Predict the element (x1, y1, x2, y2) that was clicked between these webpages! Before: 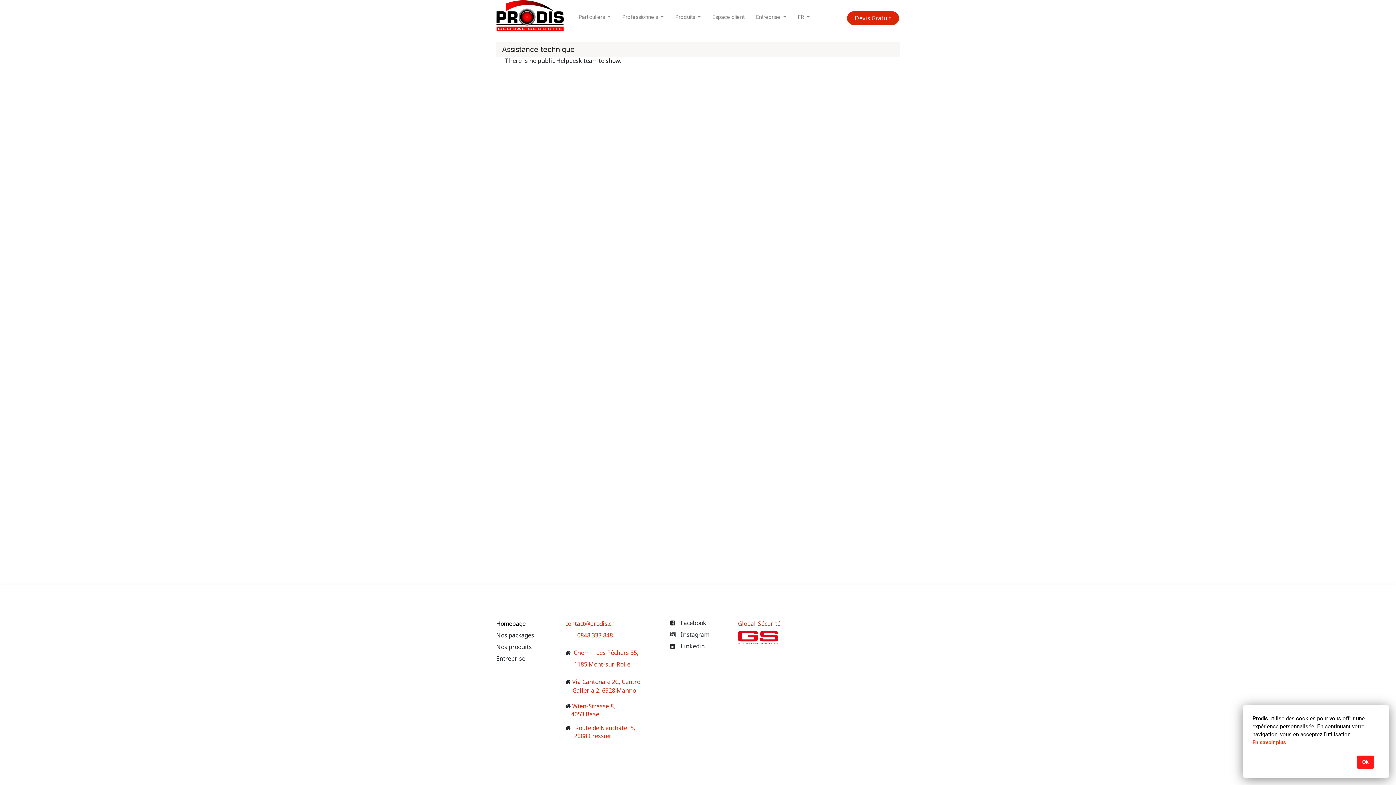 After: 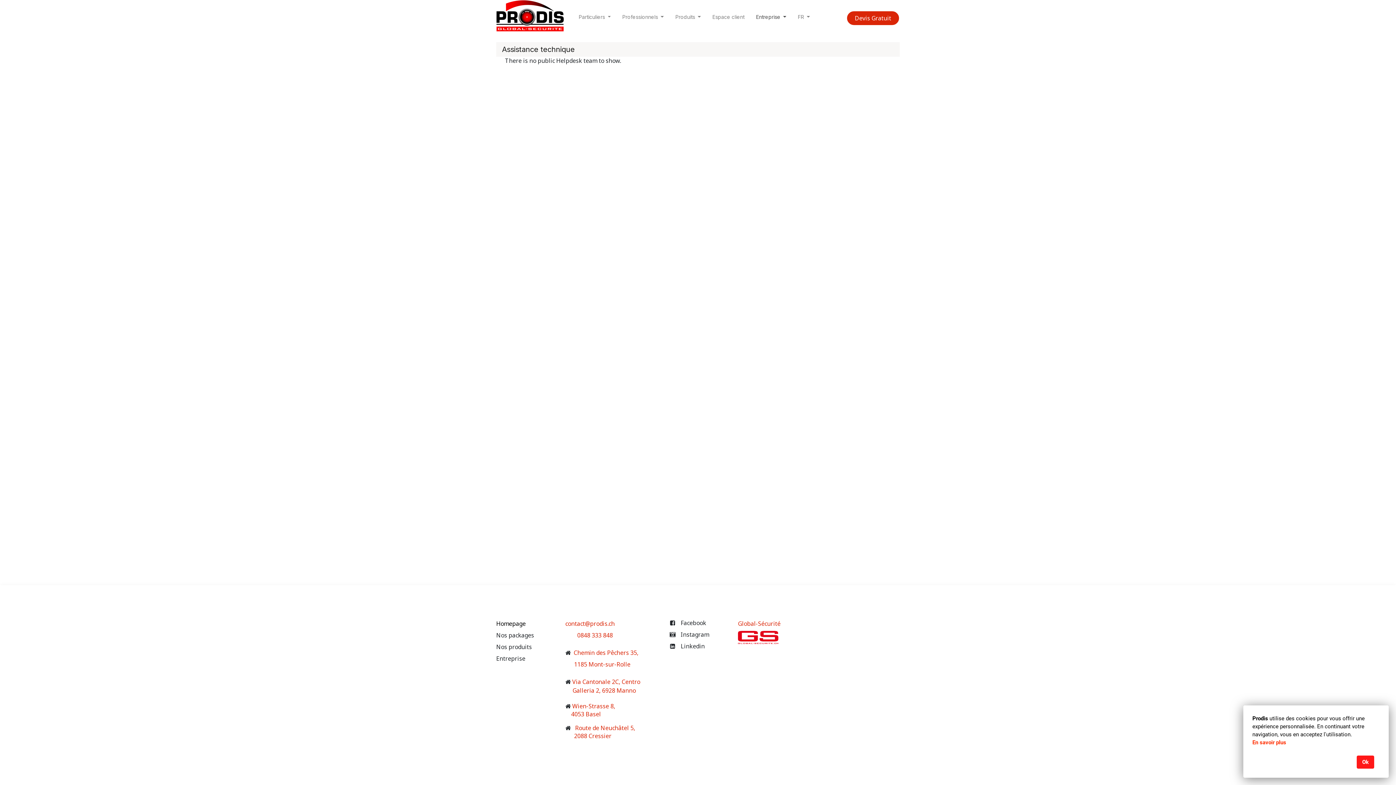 Action: label: Entreprise  bbox: (756, 7, 786, 29)